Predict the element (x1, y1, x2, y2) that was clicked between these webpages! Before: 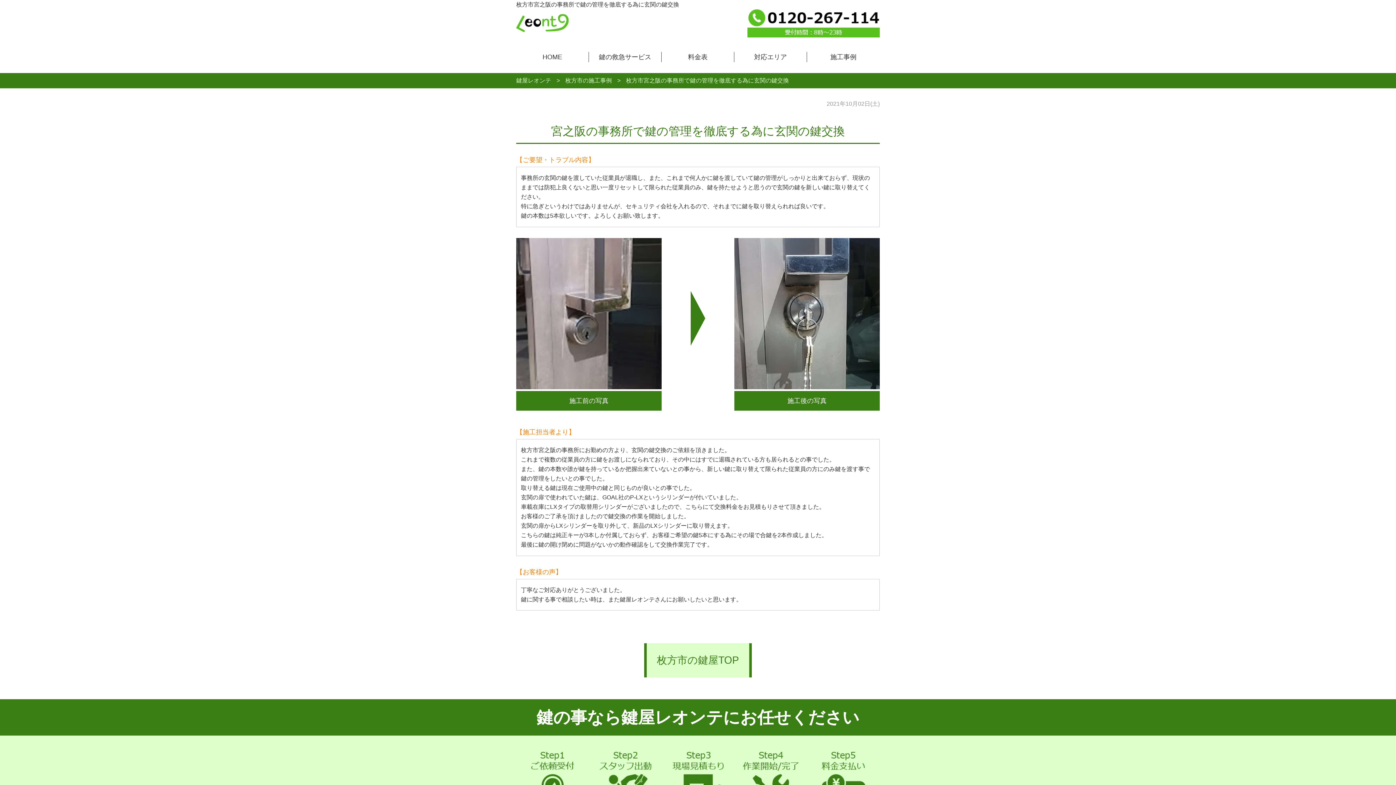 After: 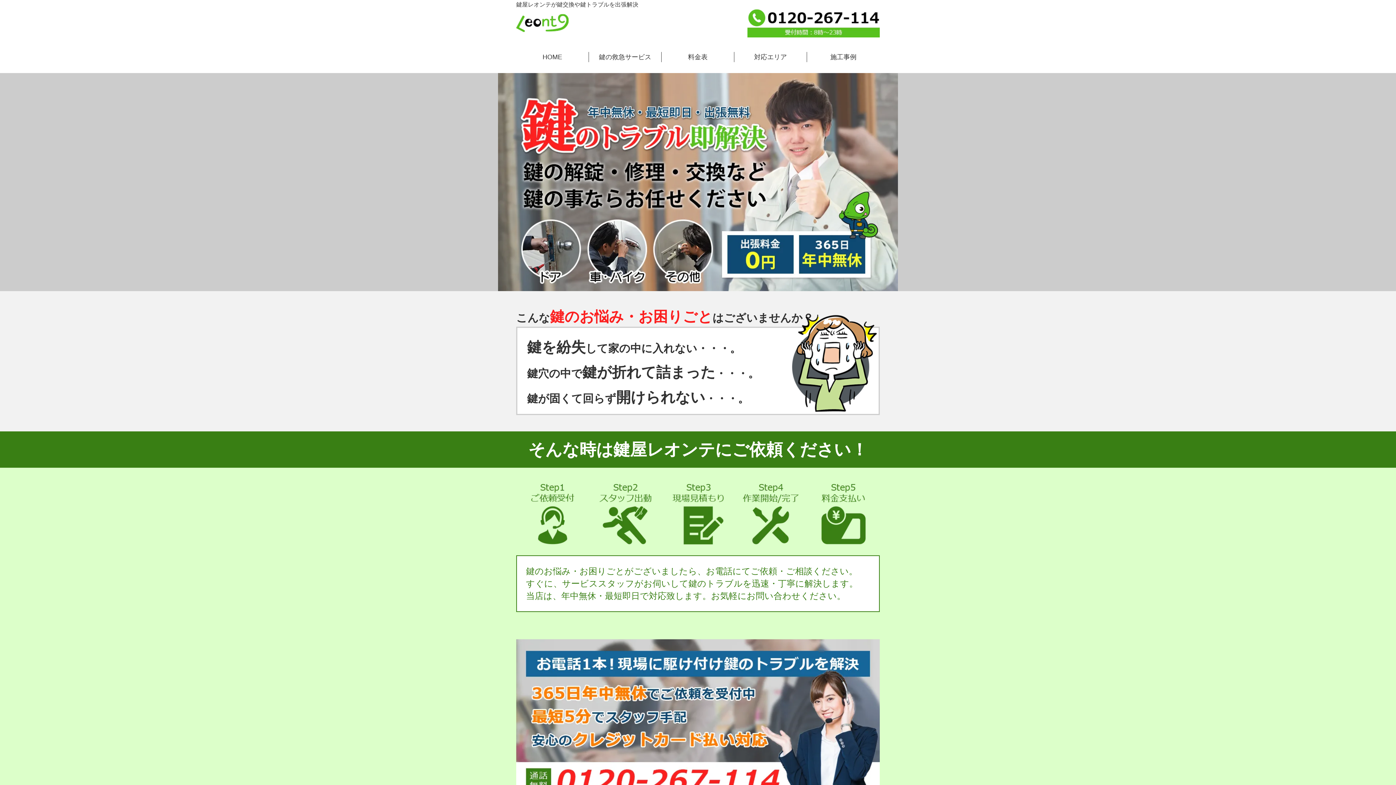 Action: bbox: (516, 29, 569, 35)